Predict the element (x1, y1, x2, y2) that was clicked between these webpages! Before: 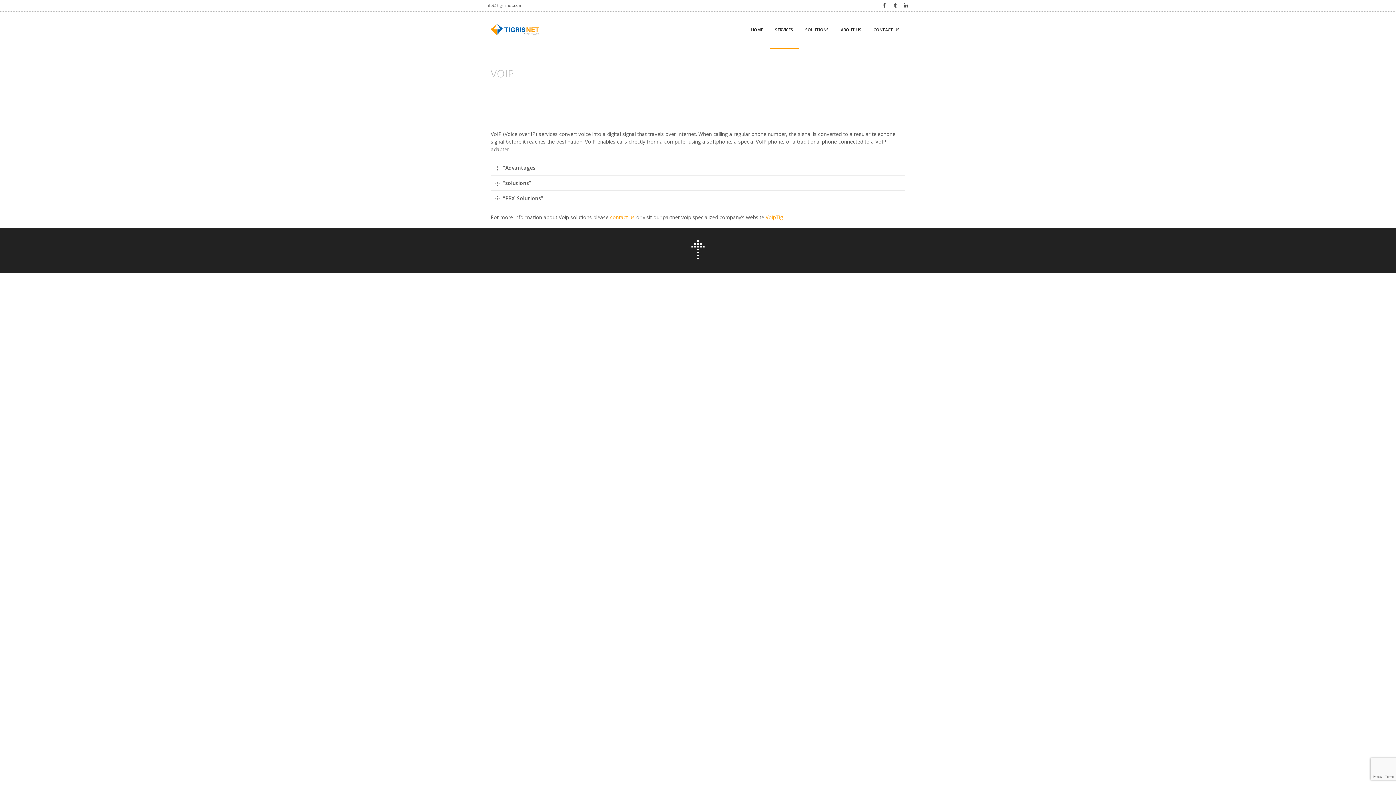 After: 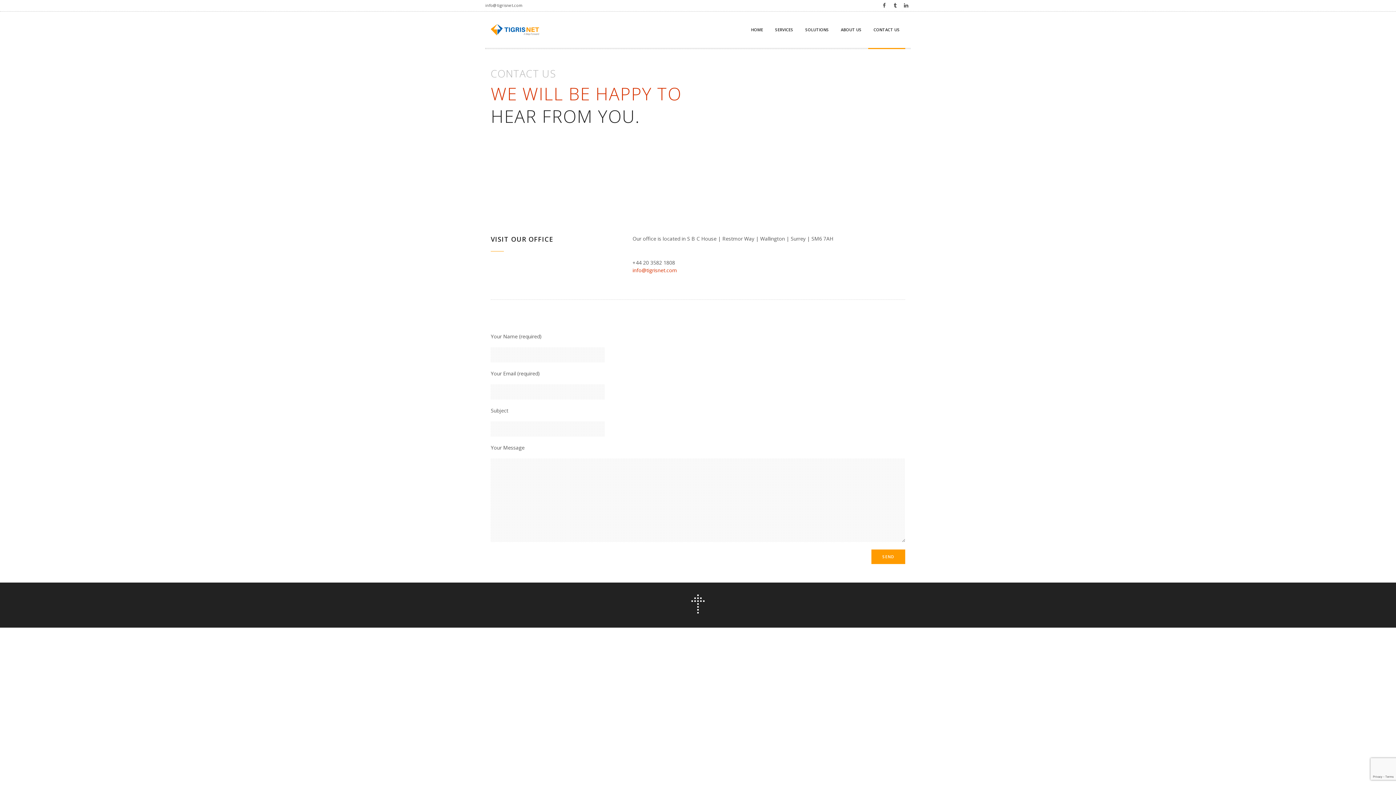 Action: label: CONTACT US bbox: (868, 11, 905, 48)